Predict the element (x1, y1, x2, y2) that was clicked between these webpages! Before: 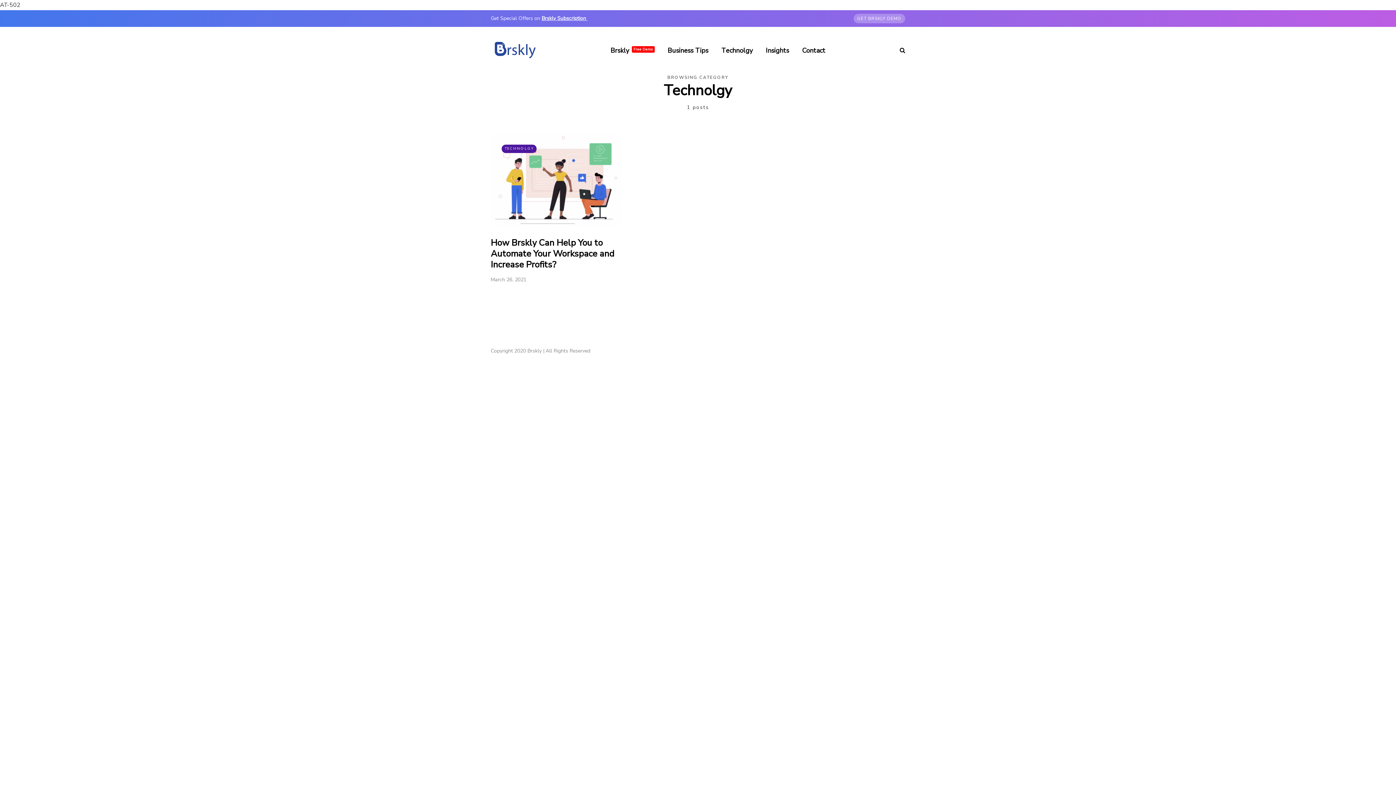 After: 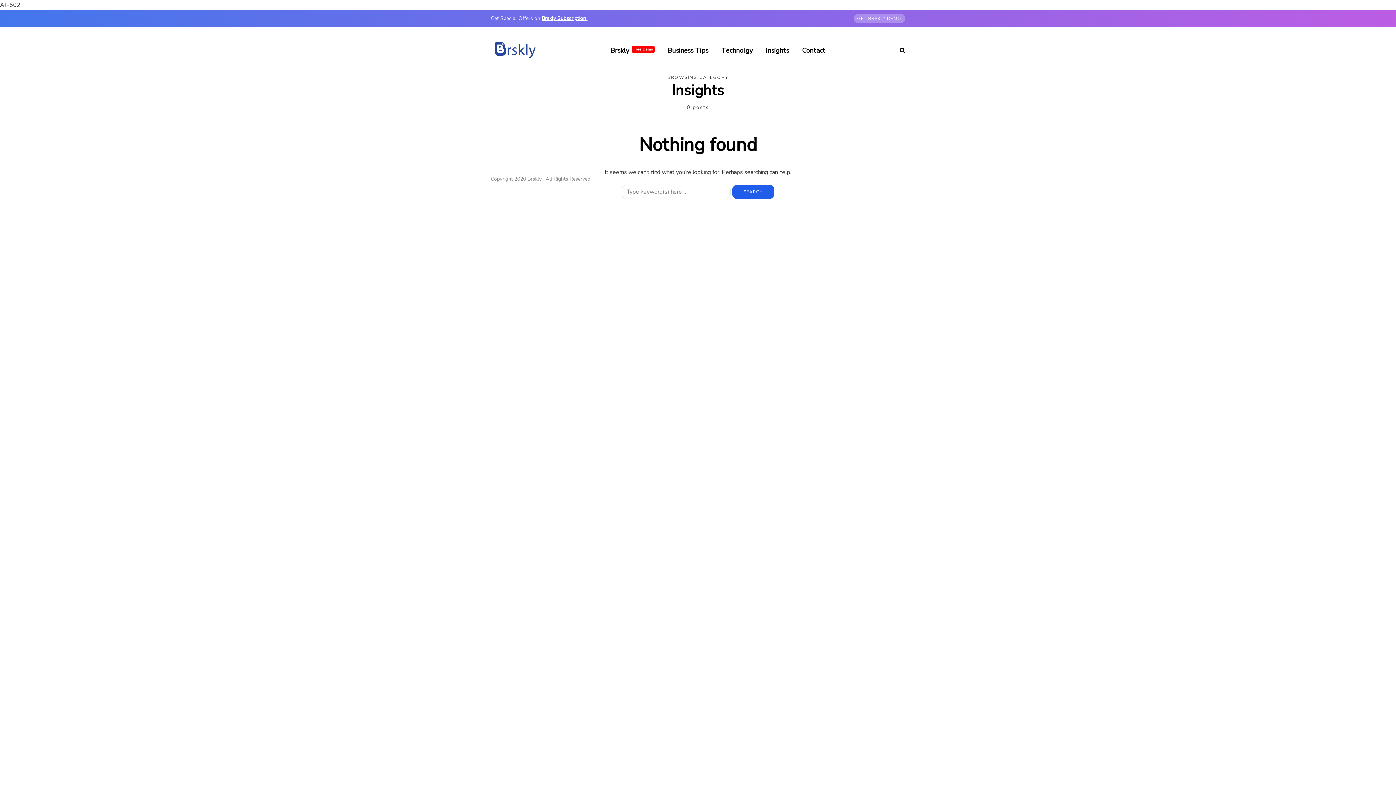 Action: label: Insights bbox: (759, 45, 795, 55)